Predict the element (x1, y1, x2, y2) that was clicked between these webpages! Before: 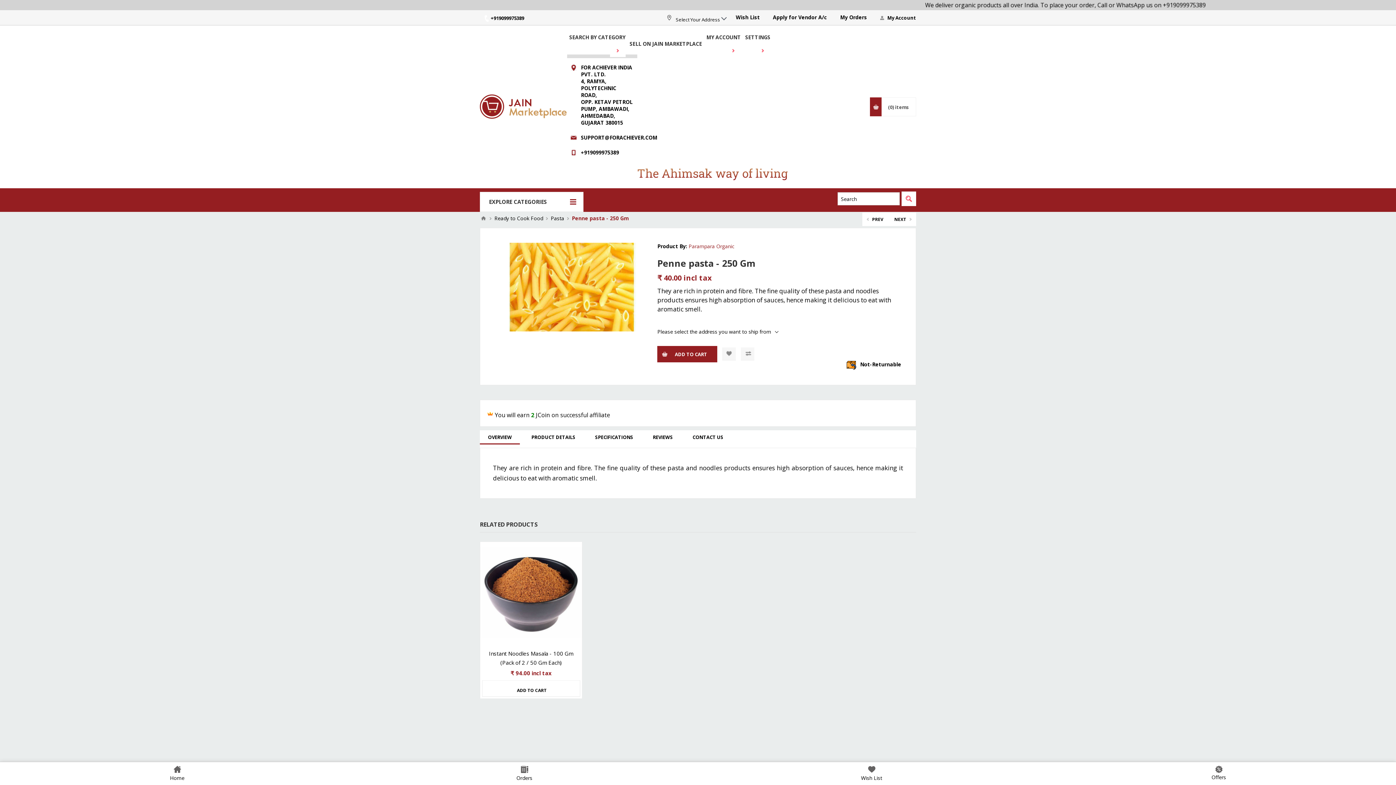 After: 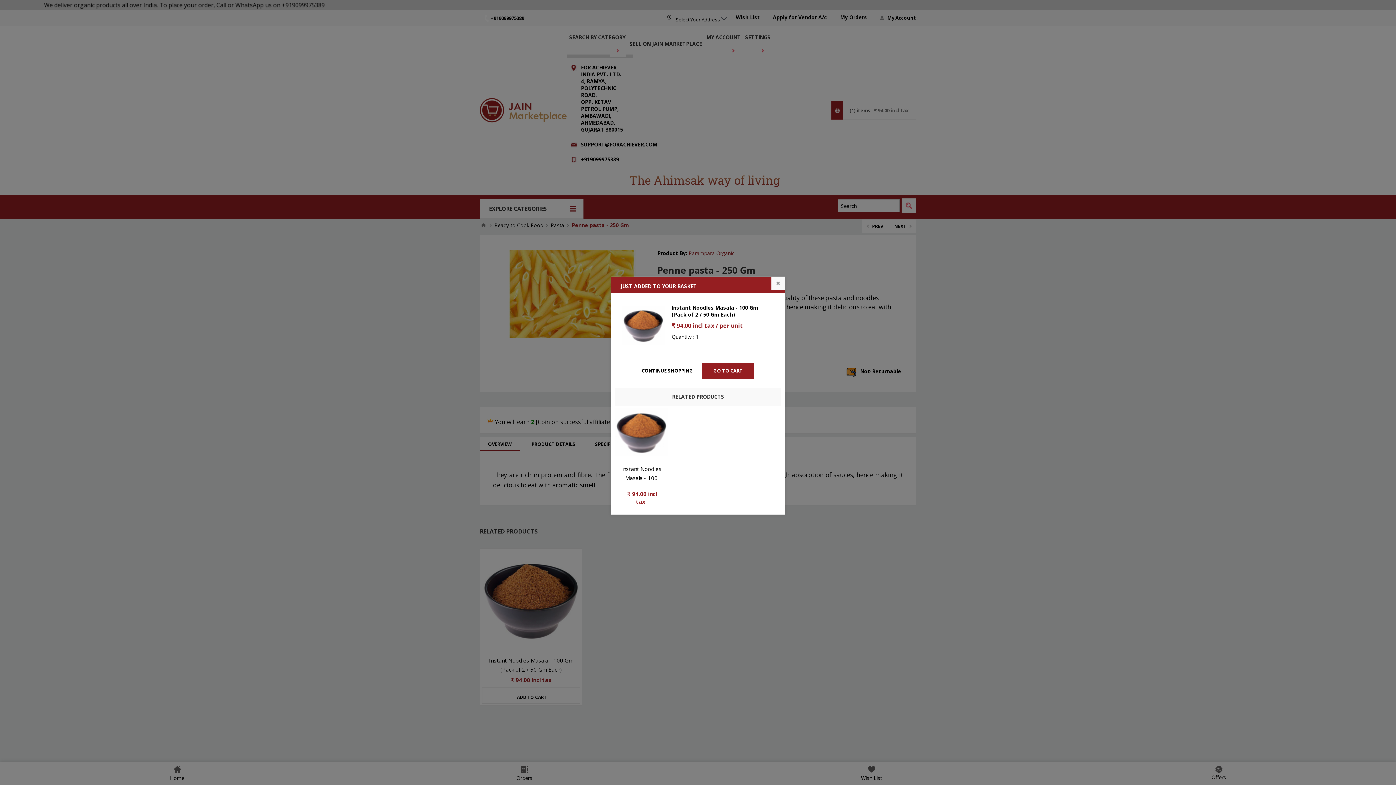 Action: bbox: (482, 681, 580, 696) label: ADD TO CART